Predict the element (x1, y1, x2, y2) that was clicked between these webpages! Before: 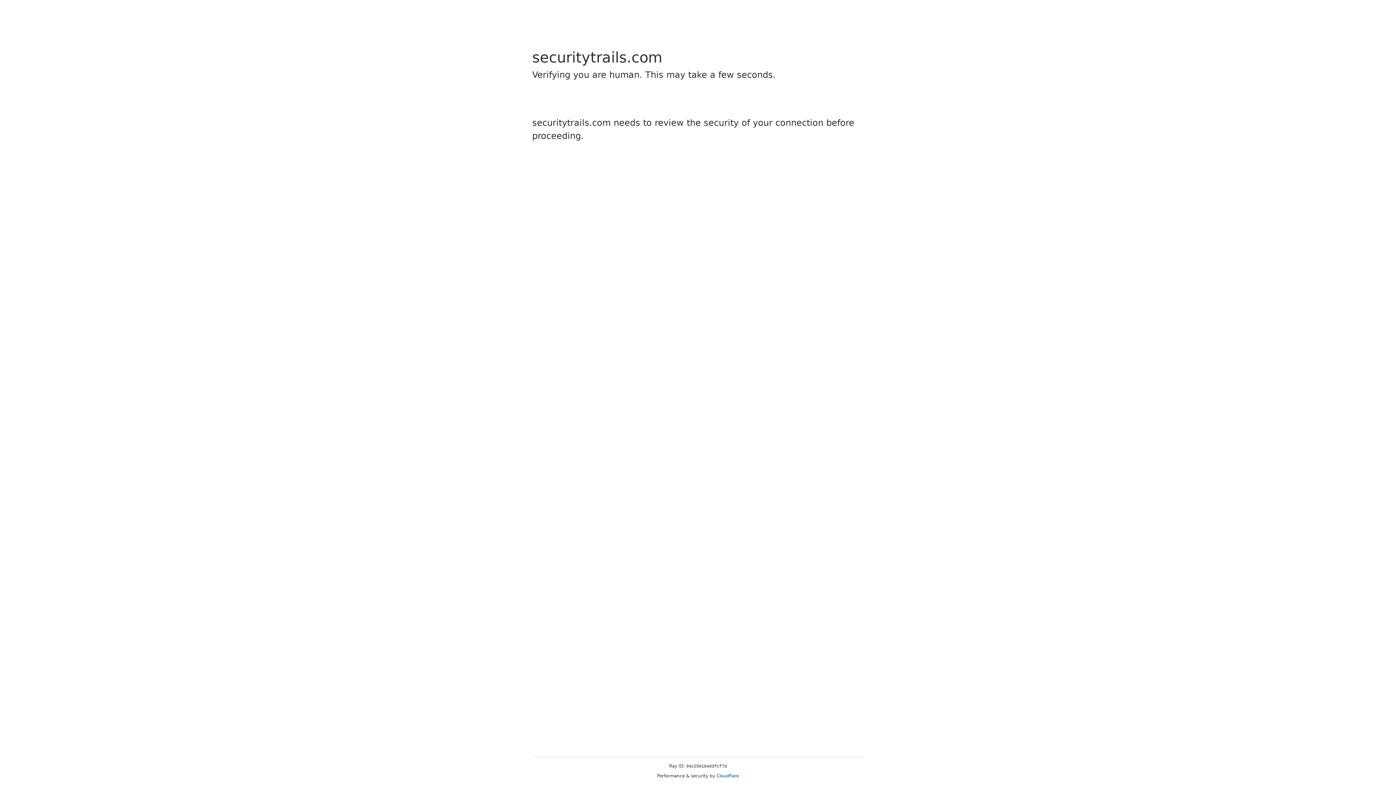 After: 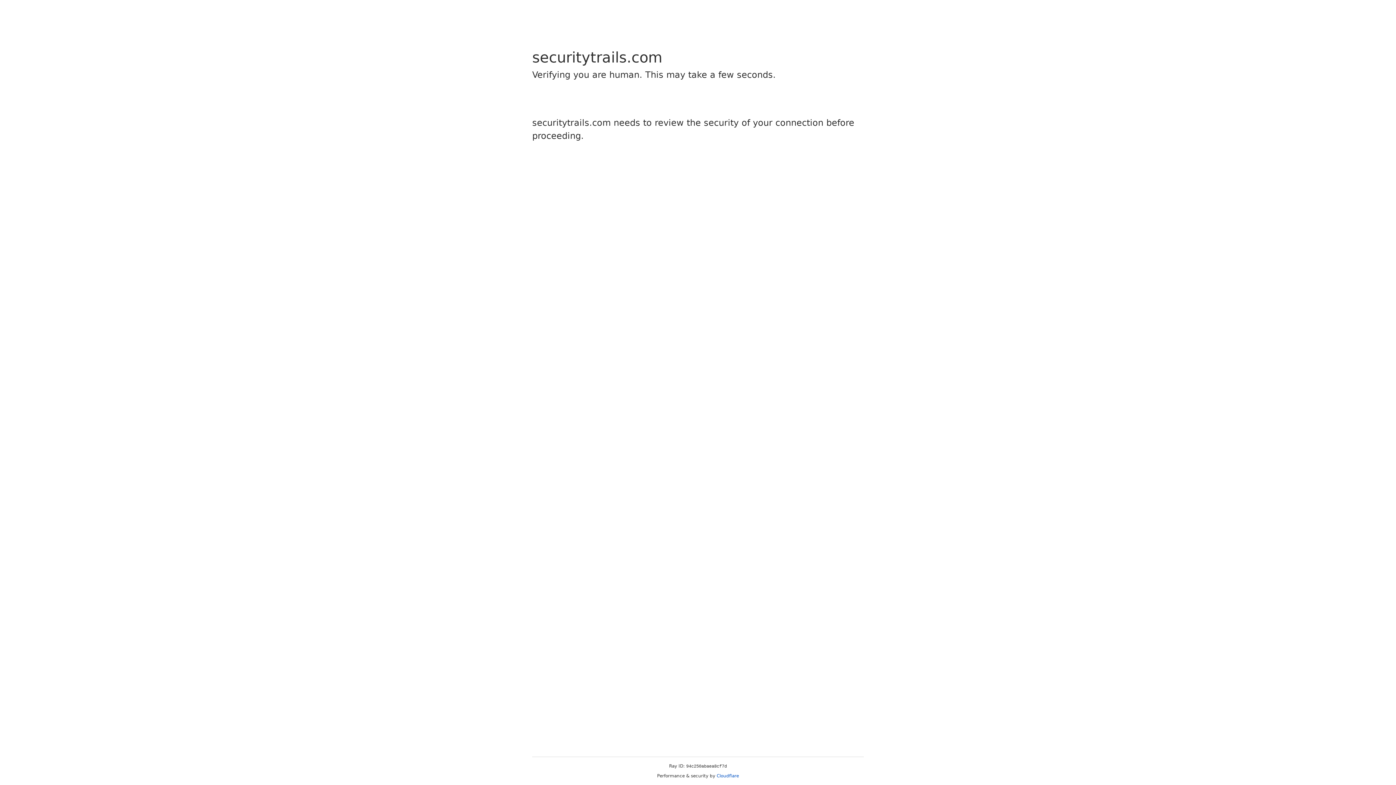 Action: bbox: (716, 773, 739, 778) label: Cloudflare